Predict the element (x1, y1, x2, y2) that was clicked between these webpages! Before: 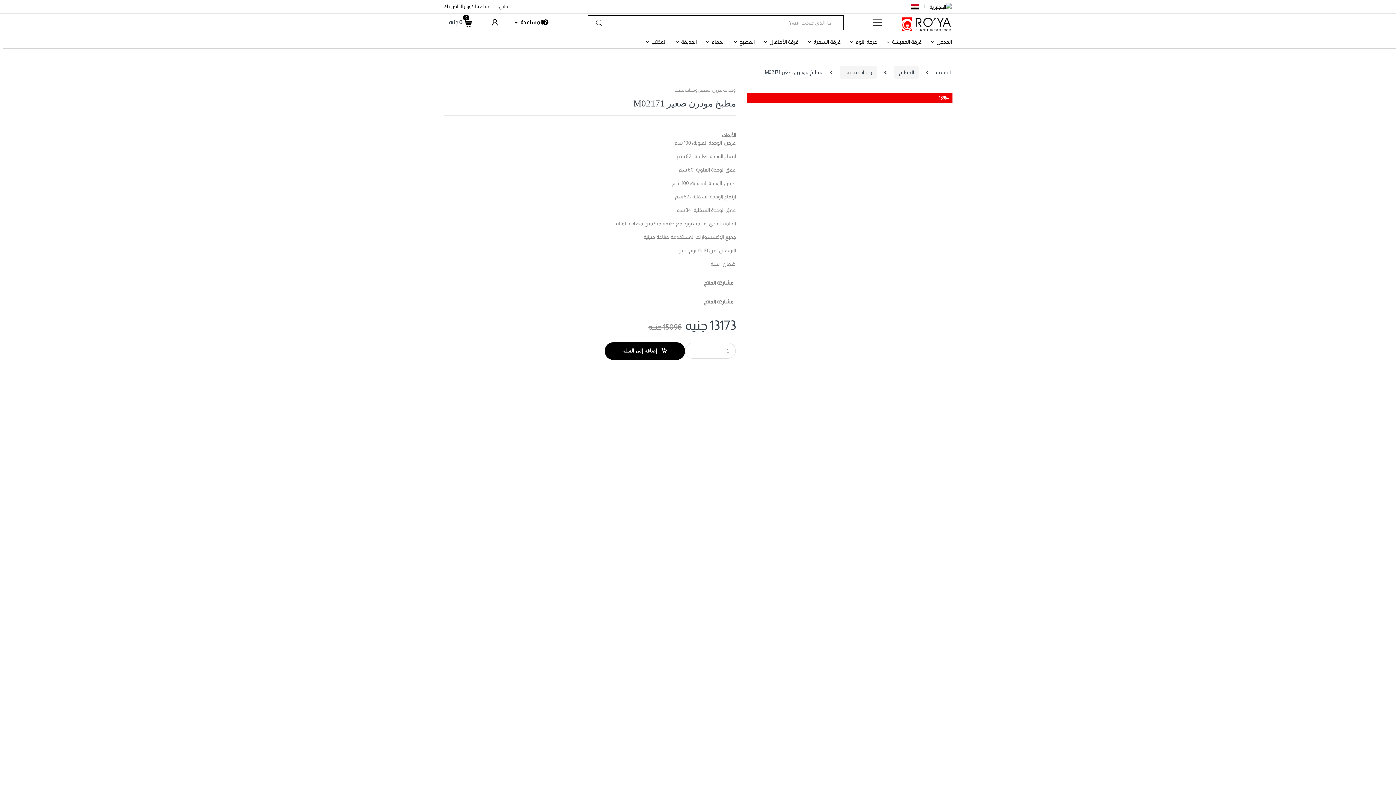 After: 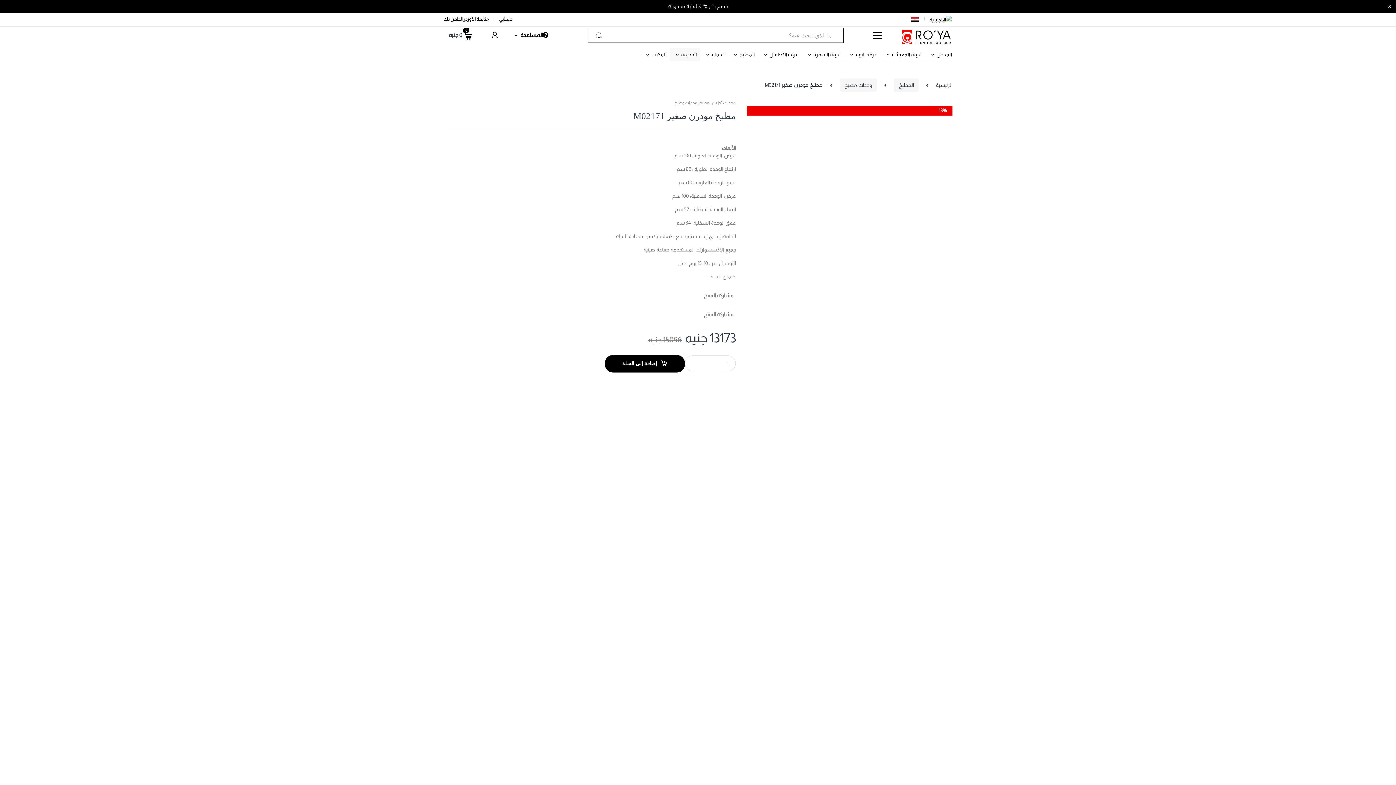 Action: label: الحديقة bbox: (670, 35, 700, 48)